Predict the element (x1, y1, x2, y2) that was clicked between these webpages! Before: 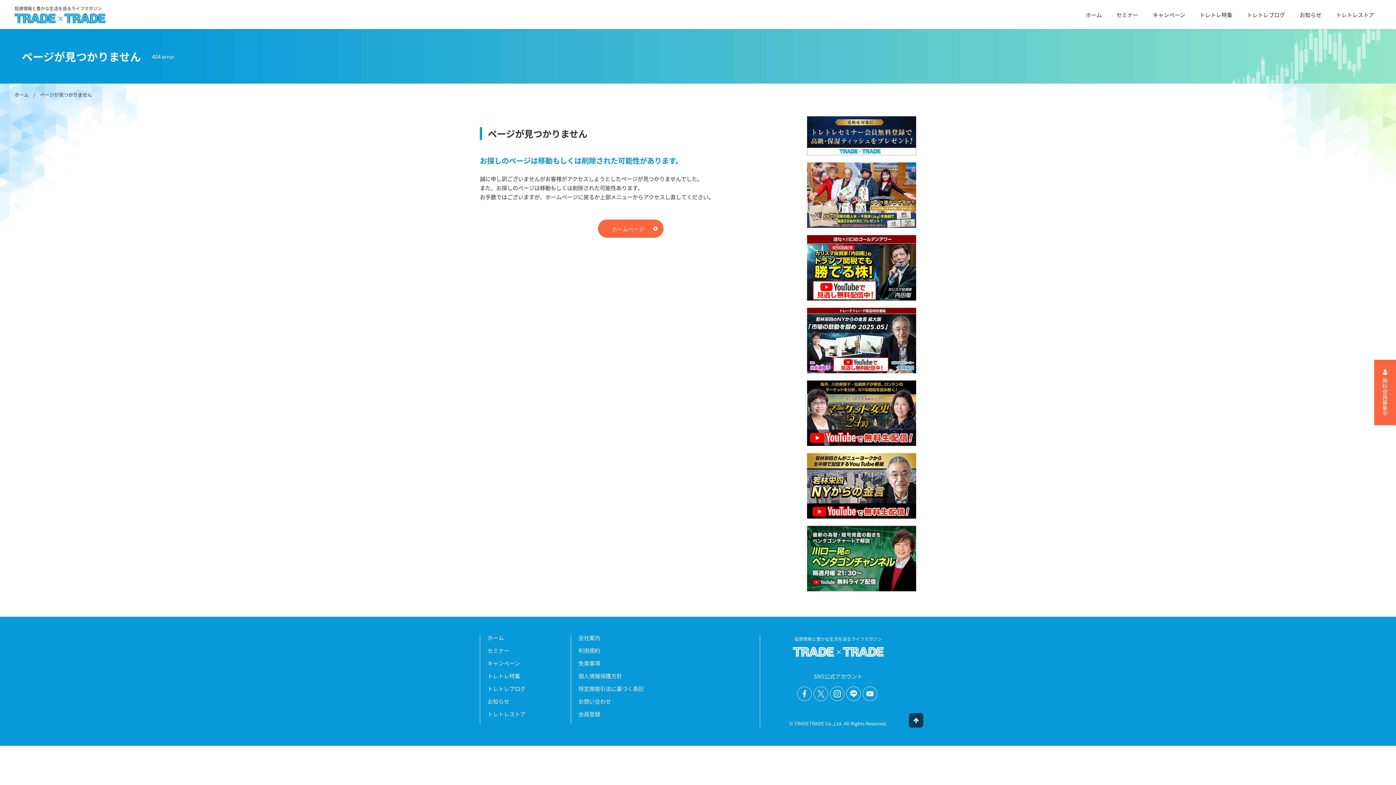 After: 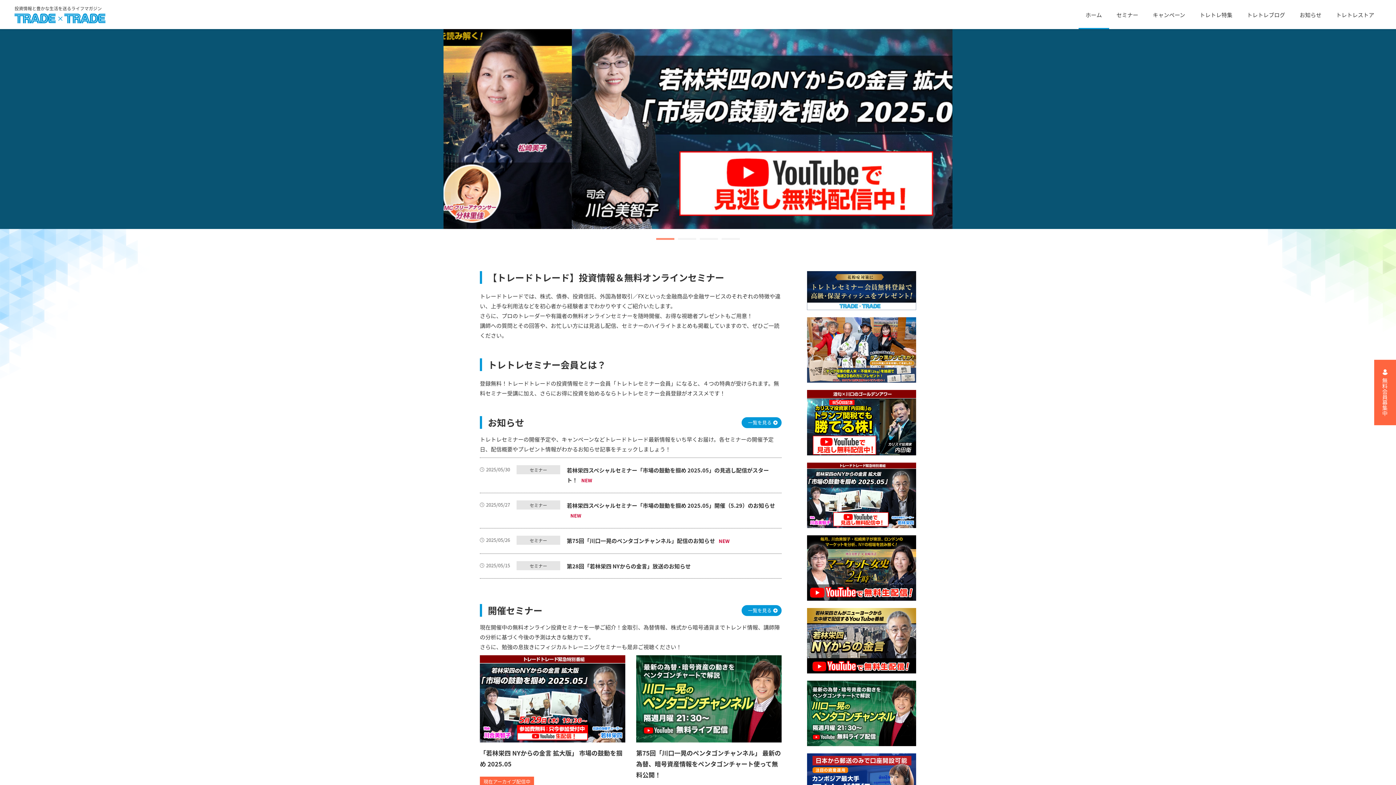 Action: label: ホーム bbox: (14, 90, 28, 98)